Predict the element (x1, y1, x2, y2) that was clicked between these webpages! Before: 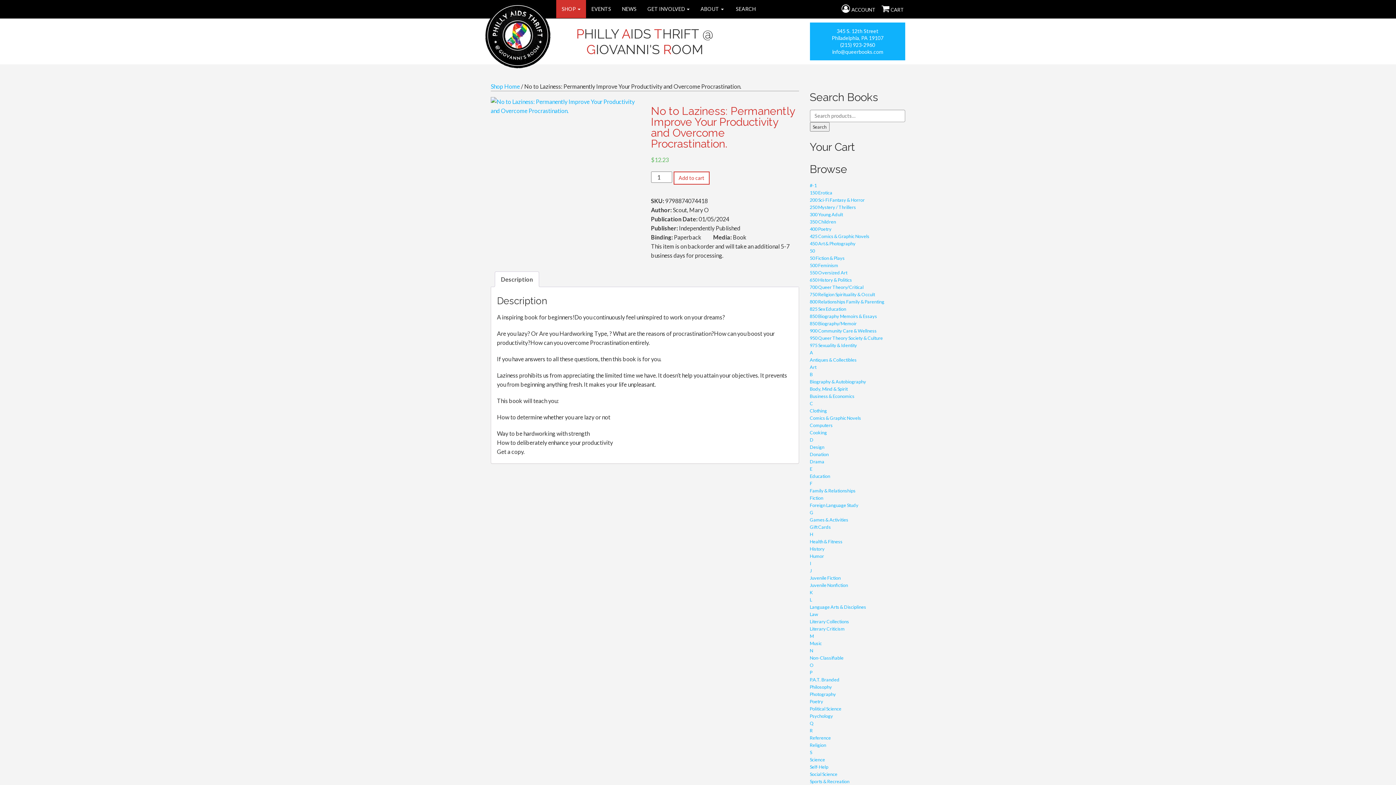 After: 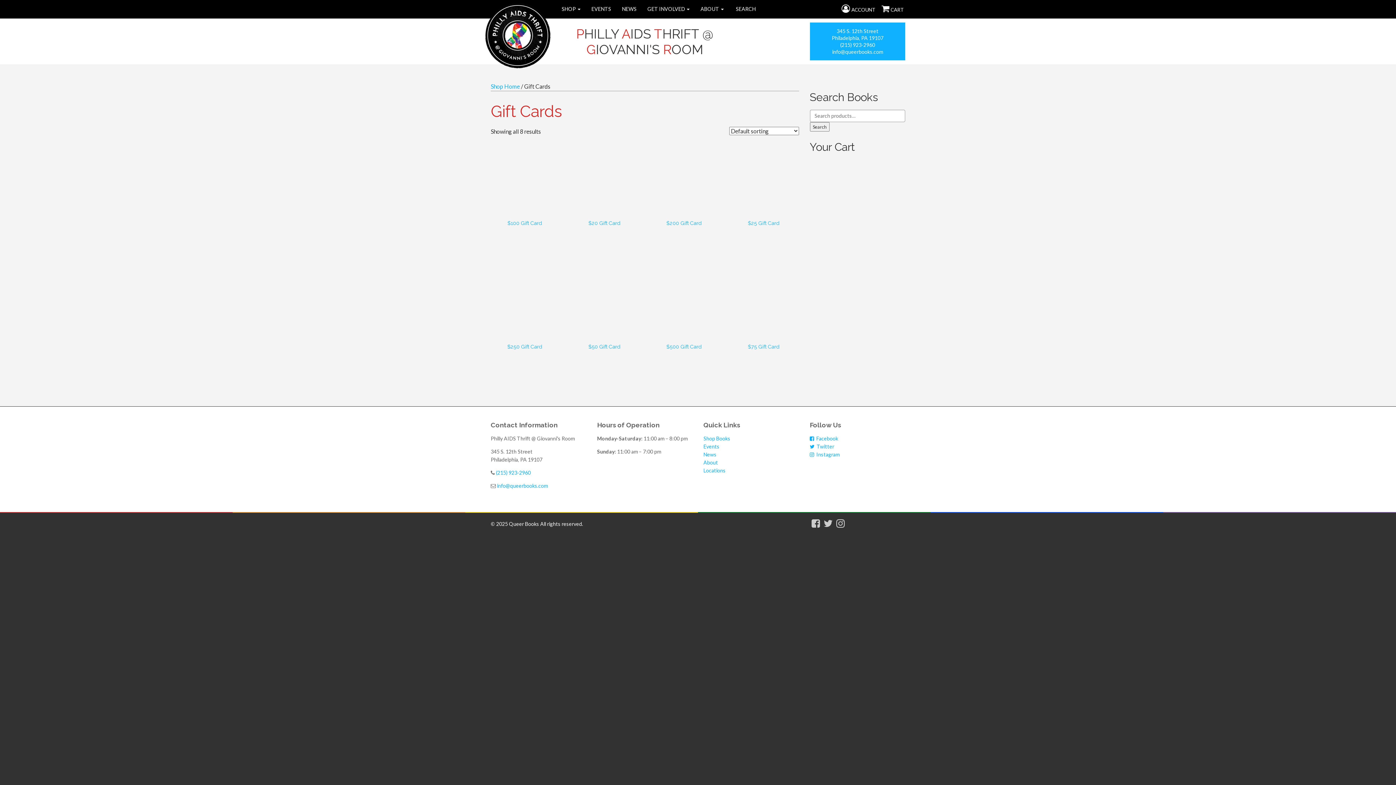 Action: bbox: (810, 524, 831, 530) label: Gift Cards